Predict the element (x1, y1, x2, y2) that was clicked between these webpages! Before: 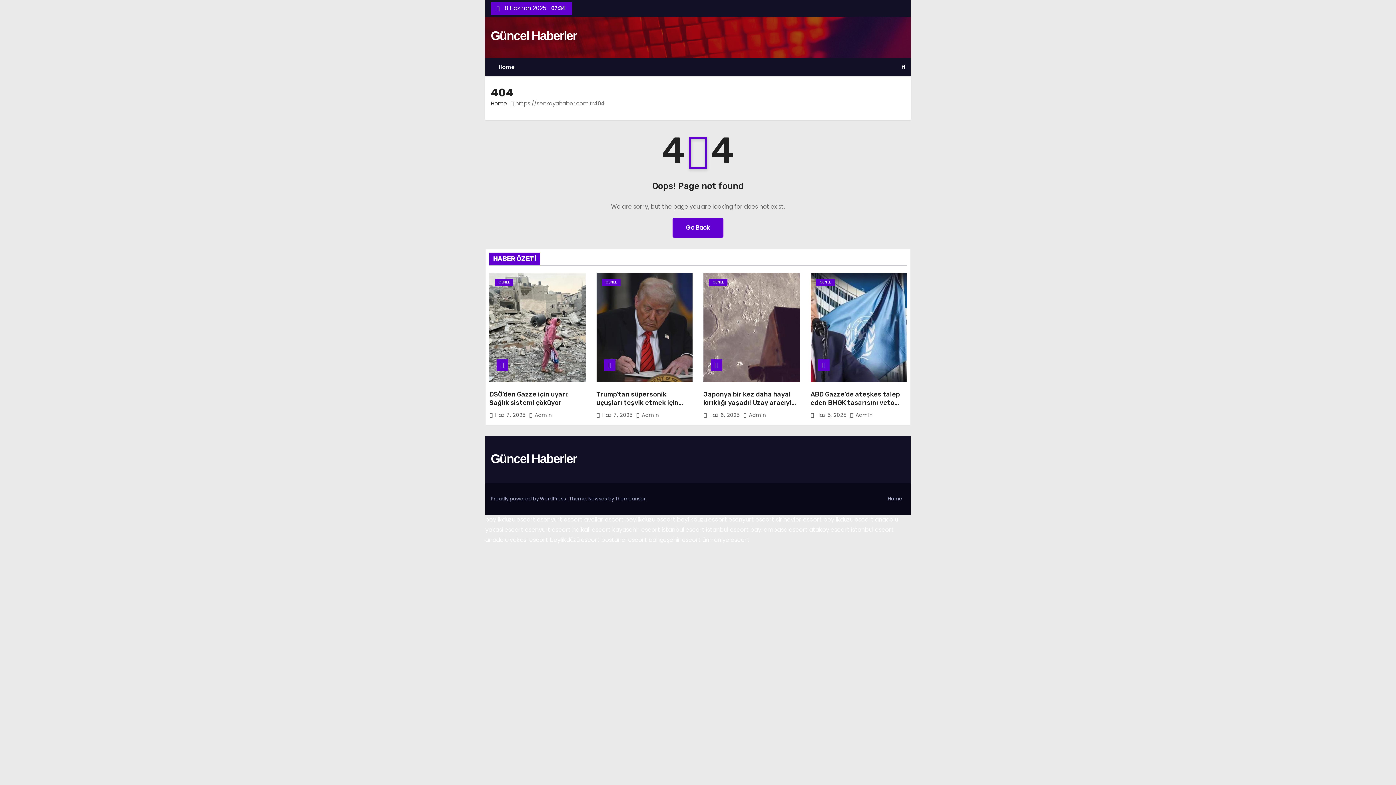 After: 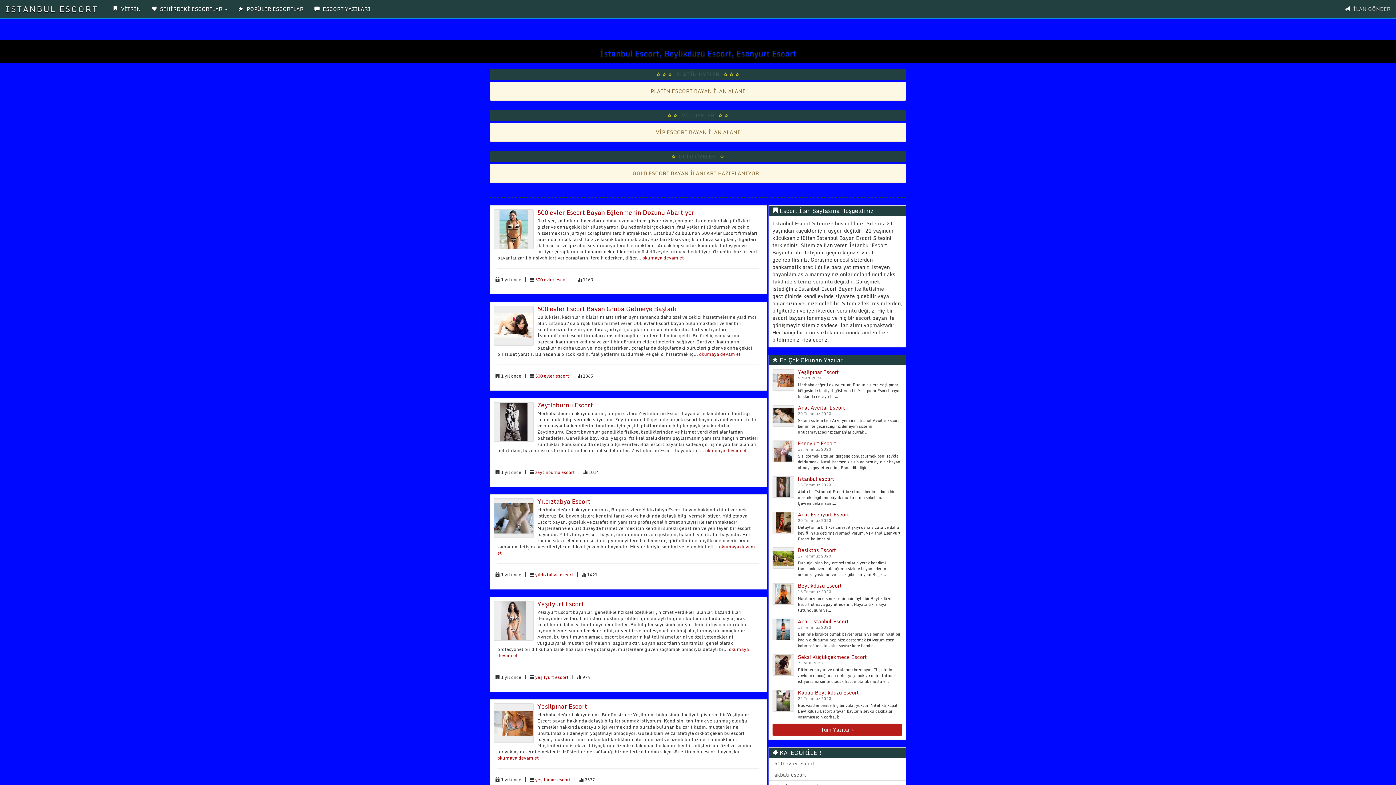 Action: bbox: (776, 515, 822, 524) label: sirinevler escort